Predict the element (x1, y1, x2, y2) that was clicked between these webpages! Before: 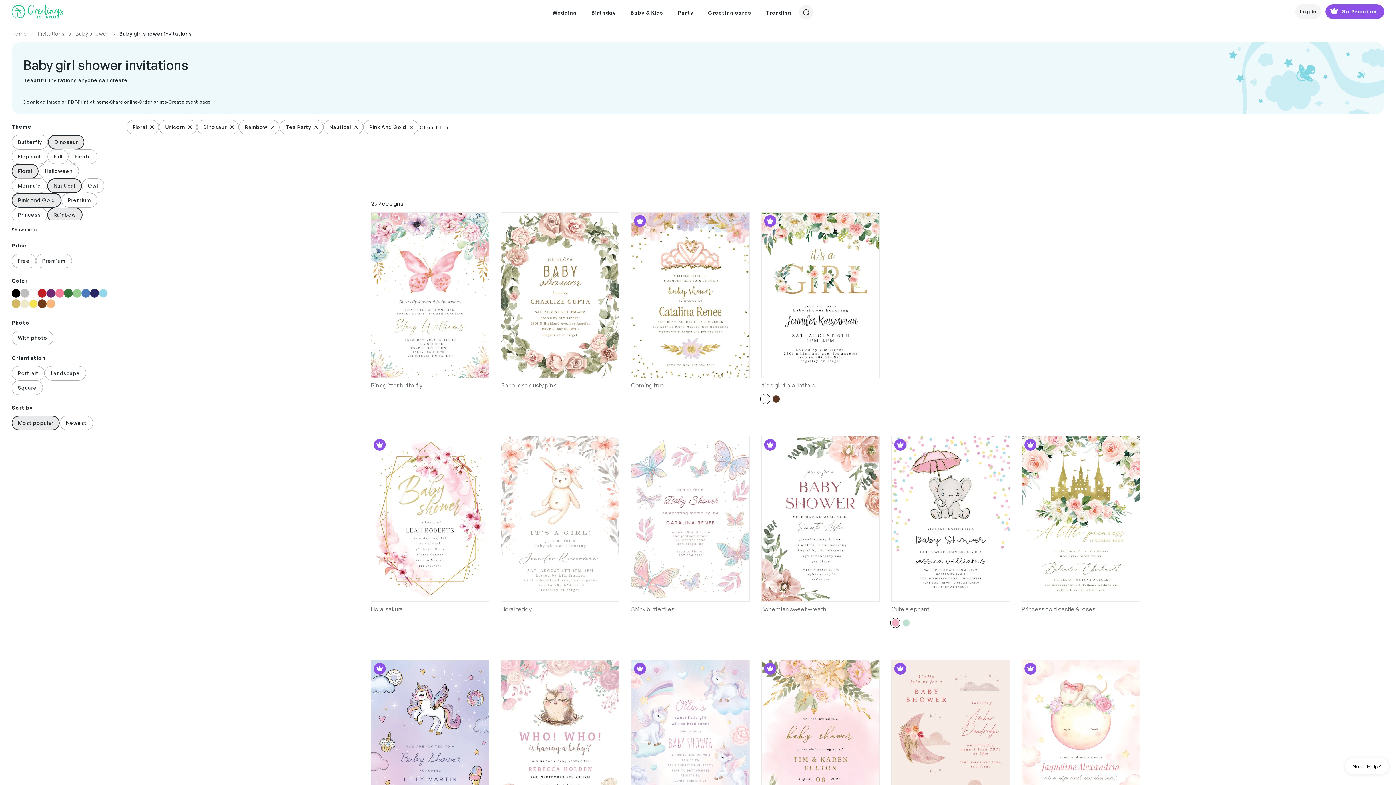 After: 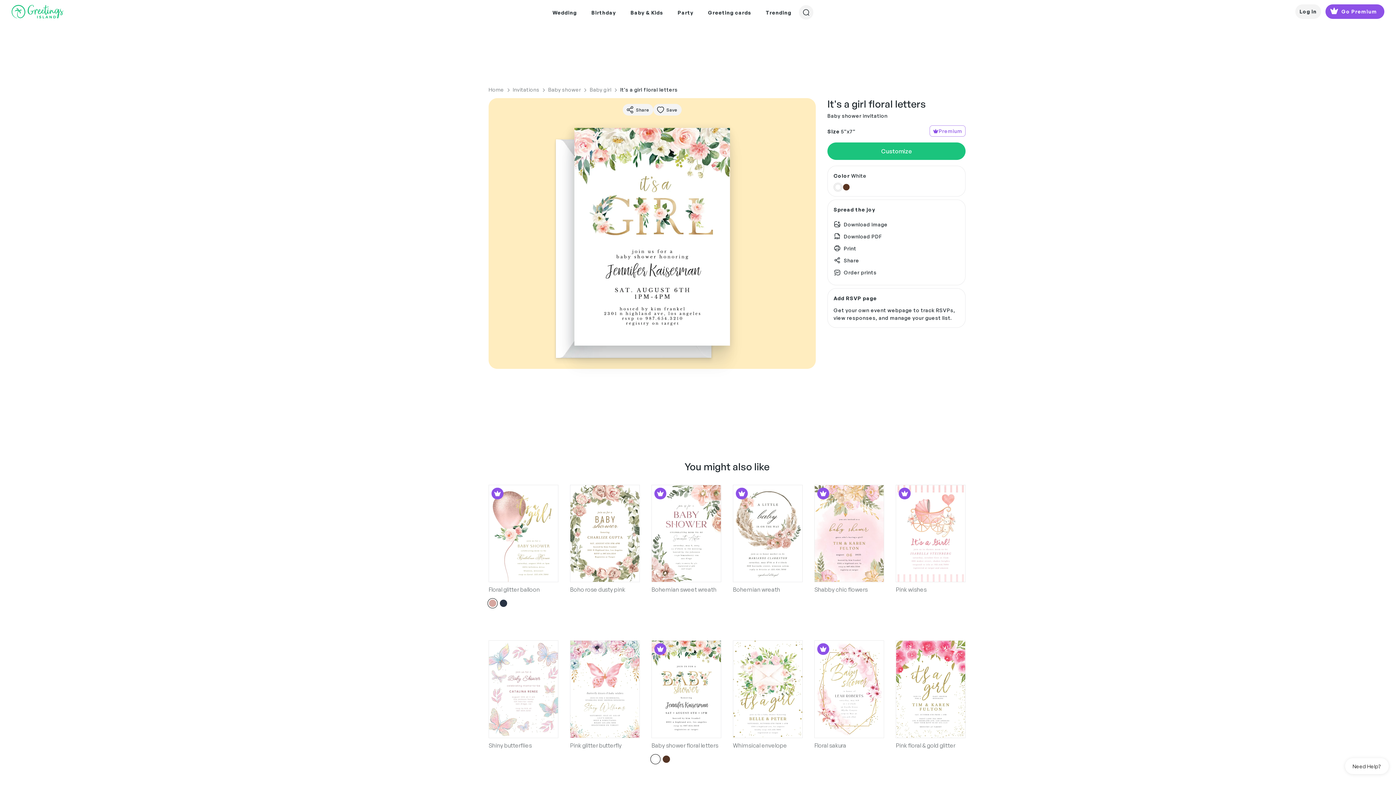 Action: label: Premium bbox: (761, 212, 880, 378)